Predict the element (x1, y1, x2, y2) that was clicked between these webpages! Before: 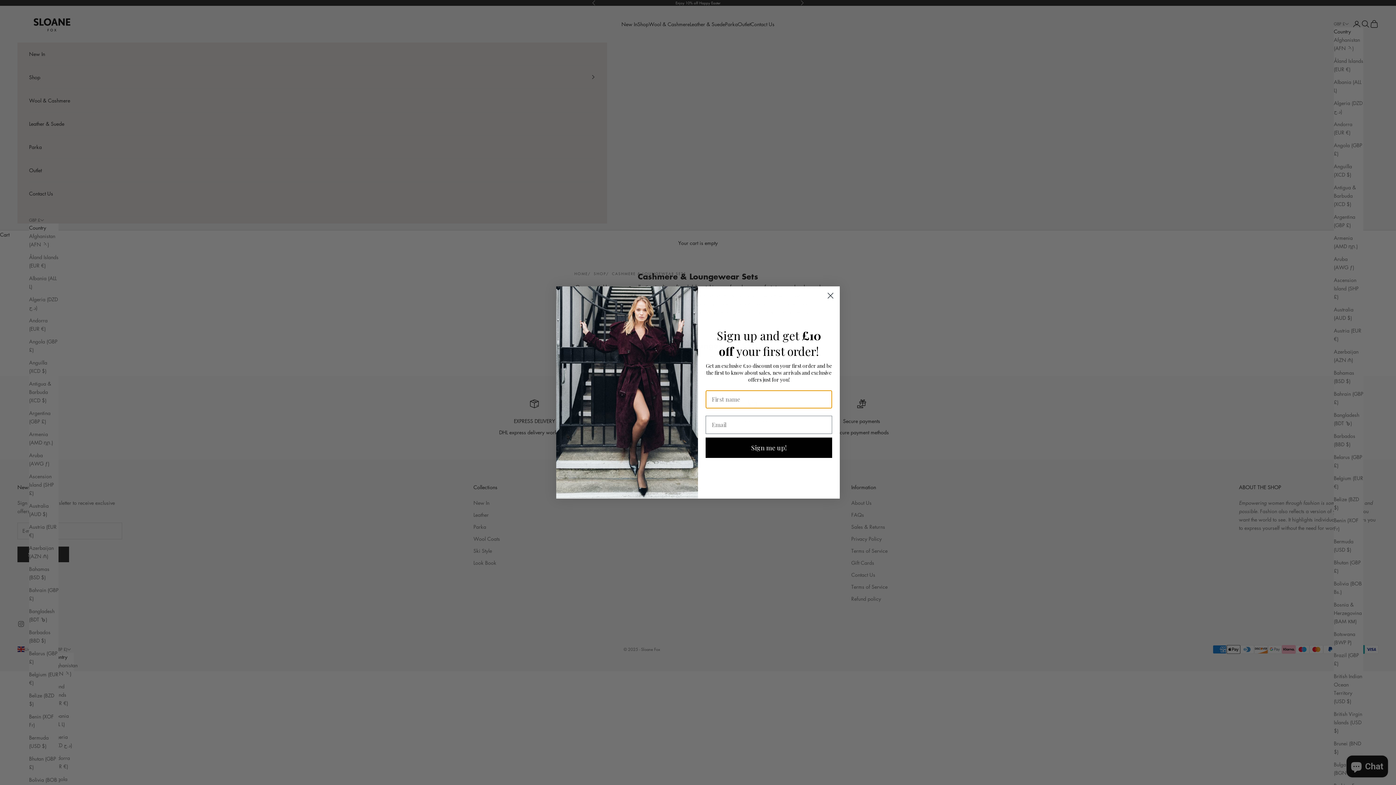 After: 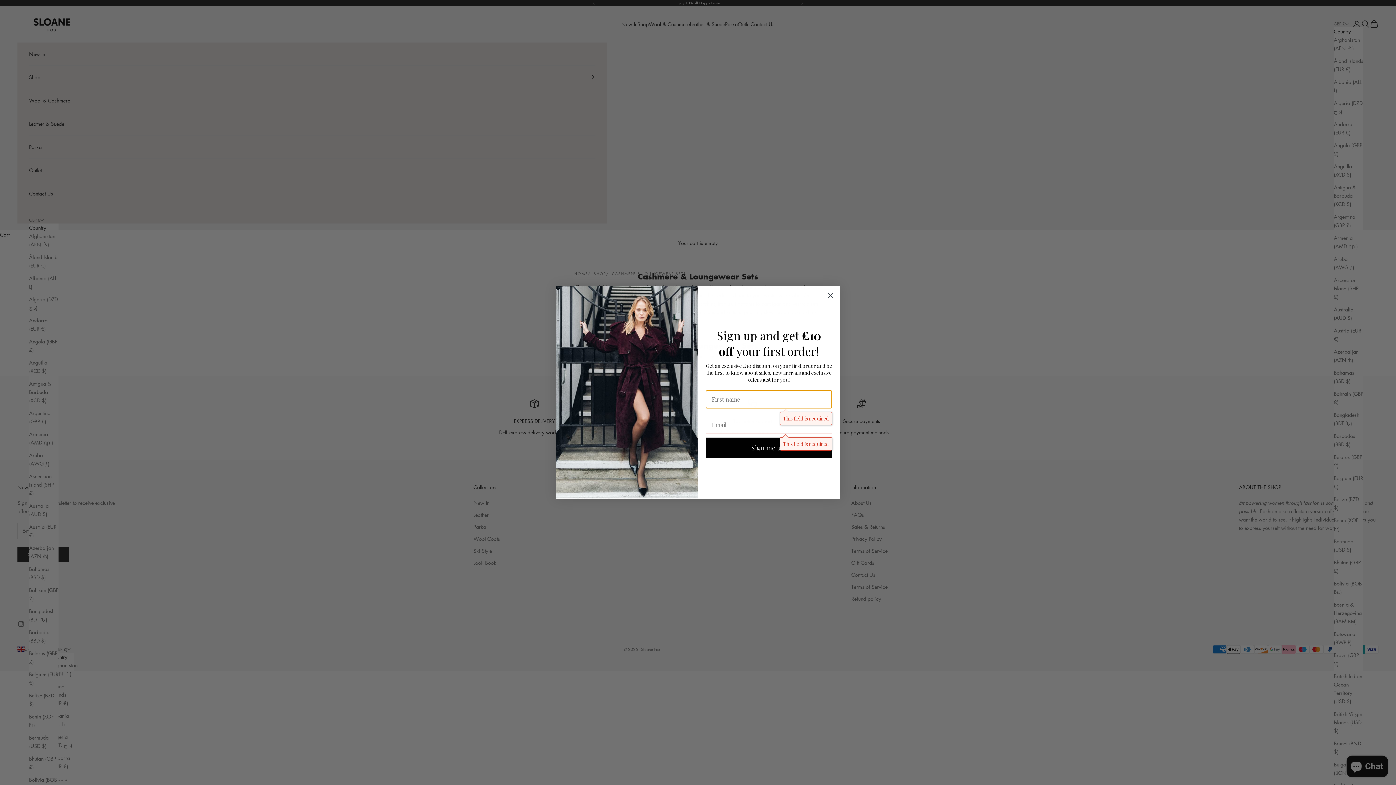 Action: label: Sign me up! bbox: (705, 437, 832, 458)